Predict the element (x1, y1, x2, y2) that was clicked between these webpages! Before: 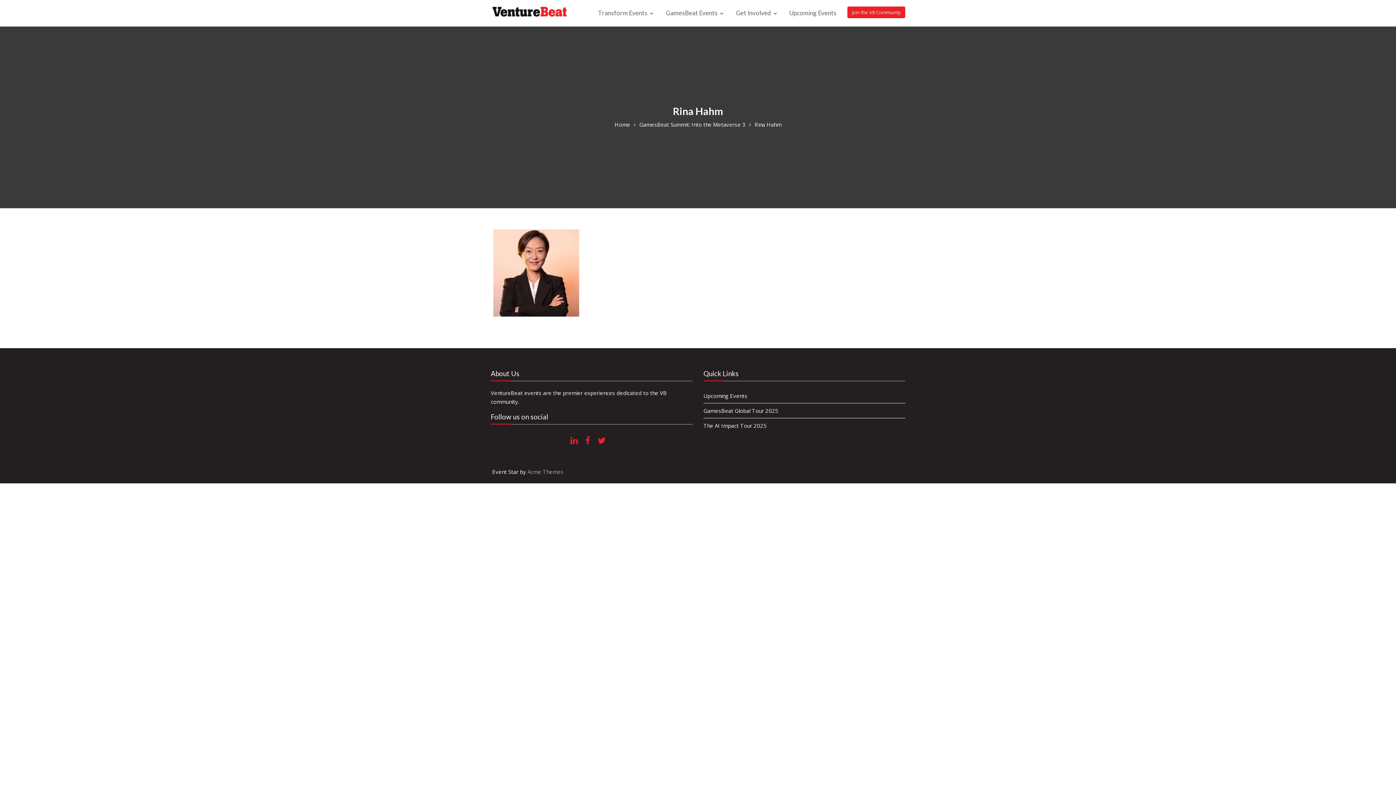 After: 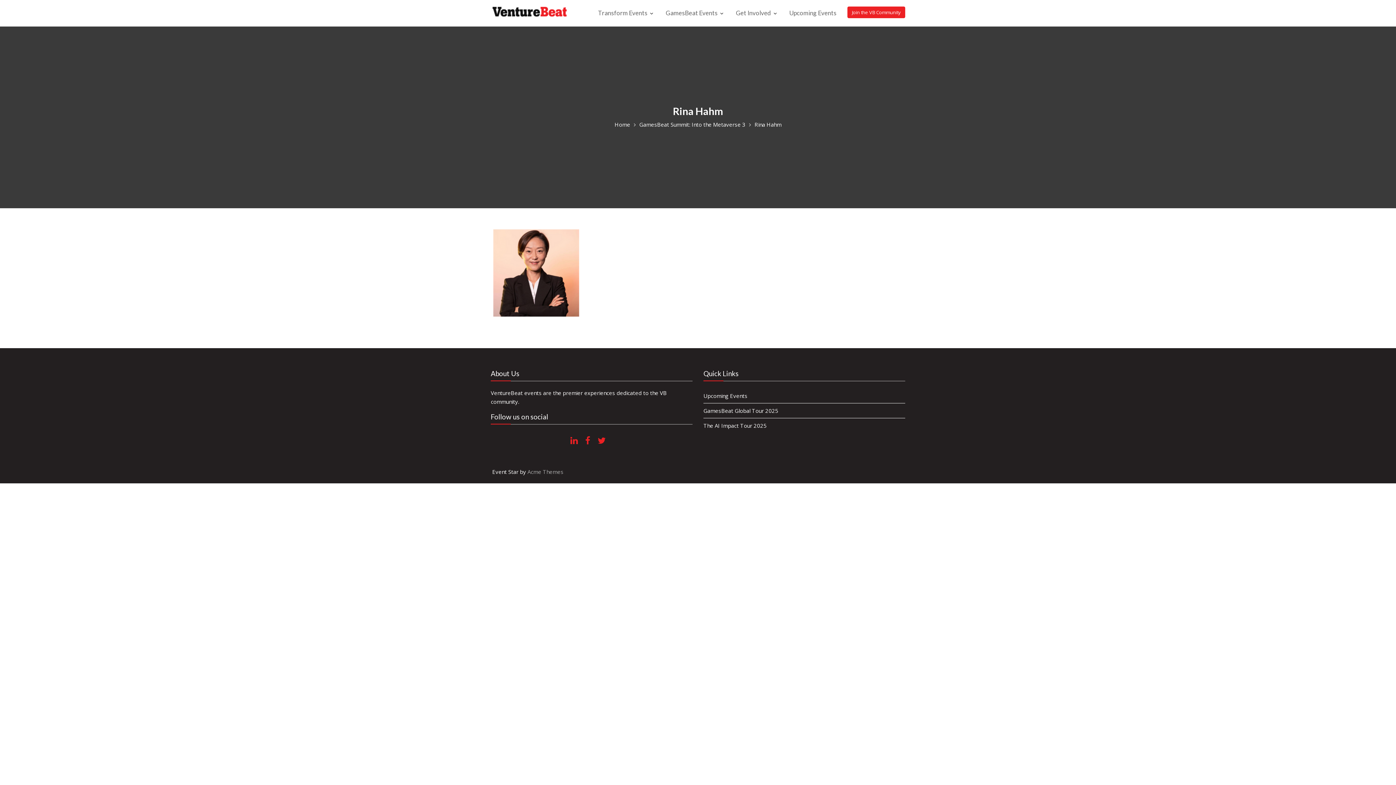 Action: bbox: (570, 434, 578, 446)